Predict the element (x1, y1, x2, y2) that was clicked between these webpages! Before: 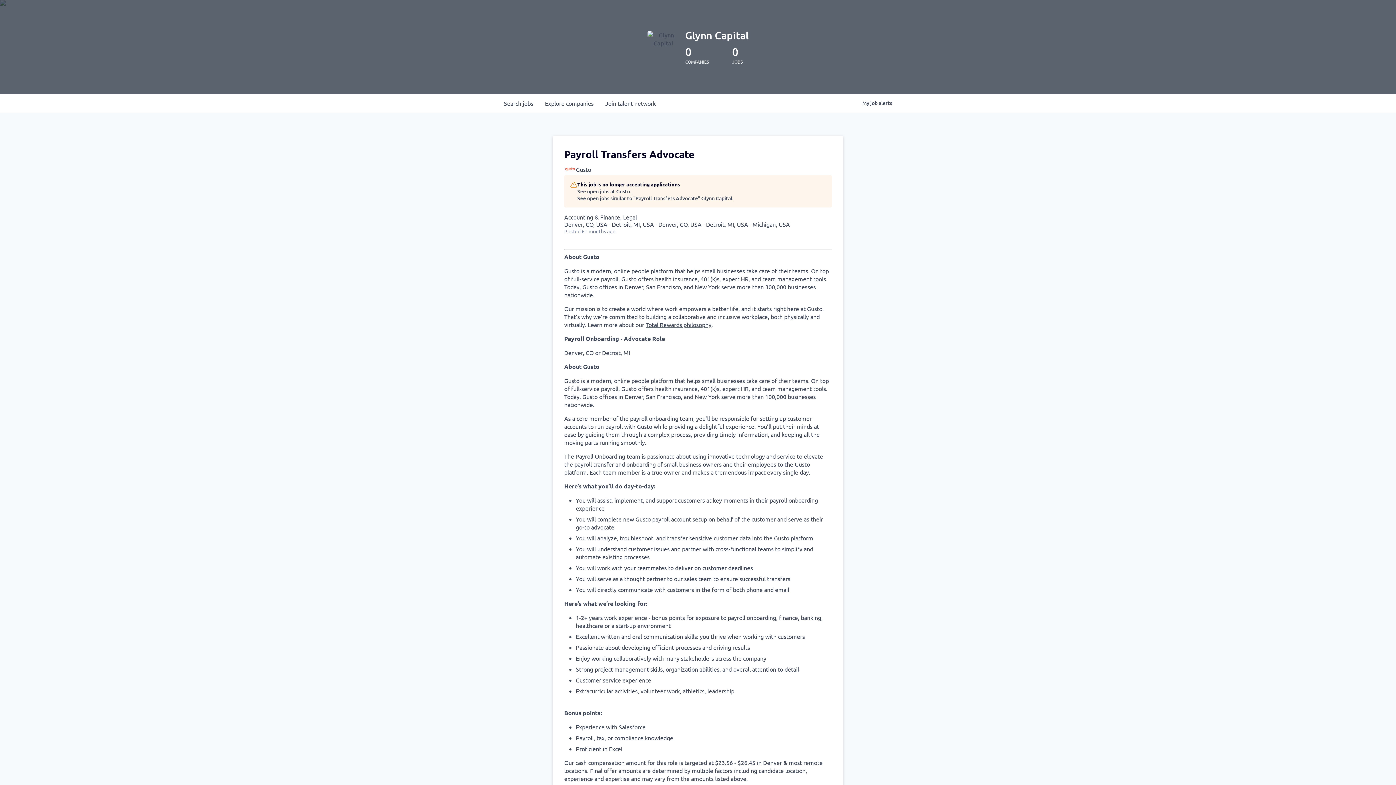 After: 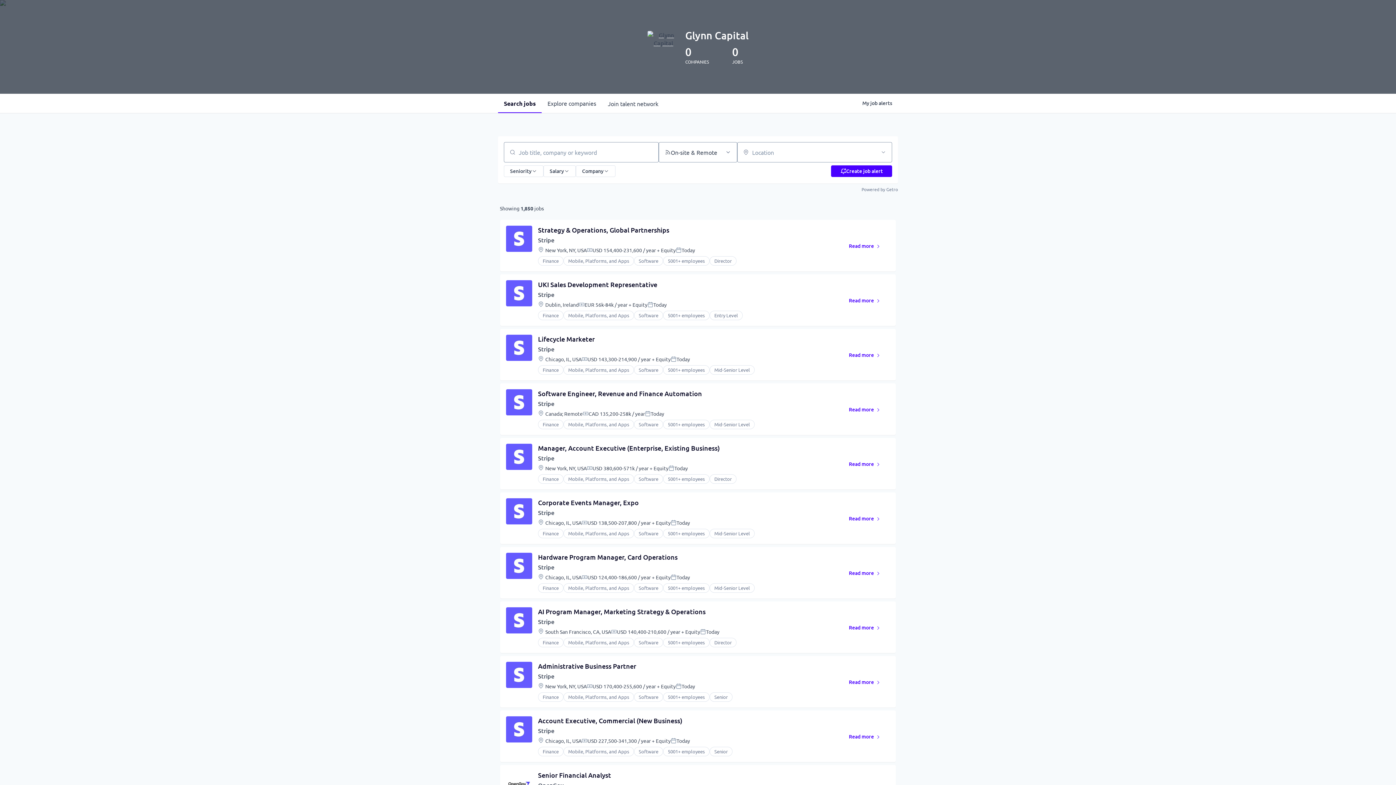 Action: label: Search 
jobs bbox: (498, 93, 539, 112)